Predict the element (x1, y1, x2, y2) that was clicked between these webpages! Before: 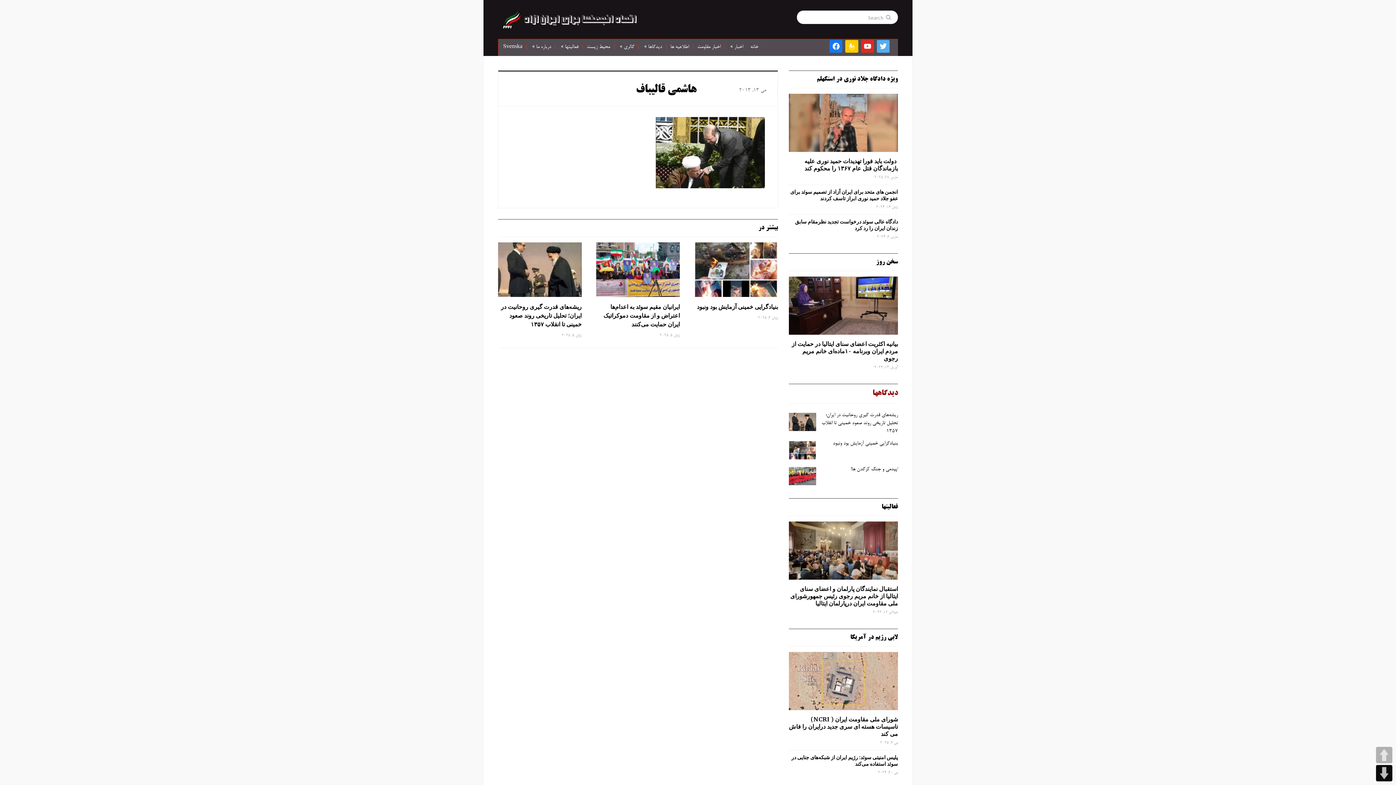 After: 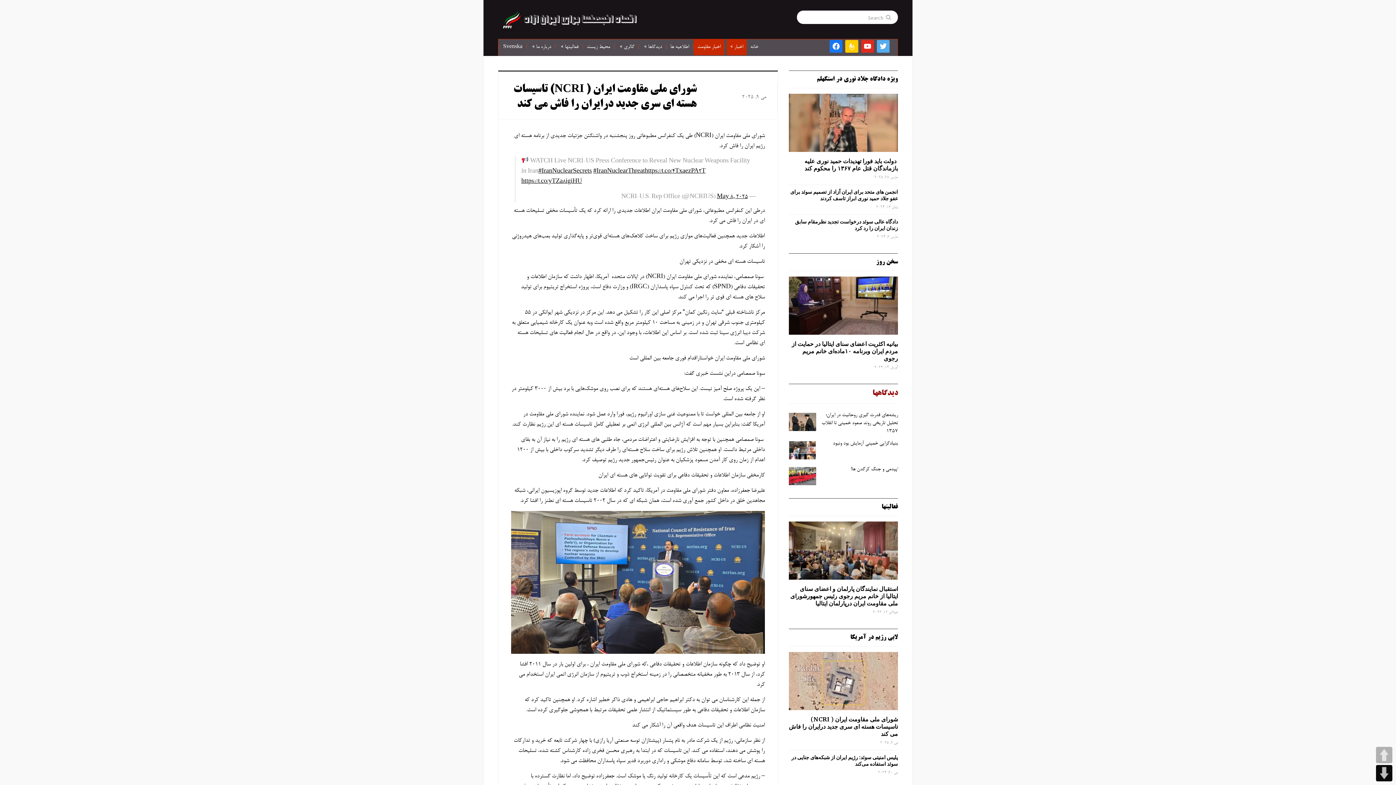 Action: bbox: (789, 682, 898, 688)